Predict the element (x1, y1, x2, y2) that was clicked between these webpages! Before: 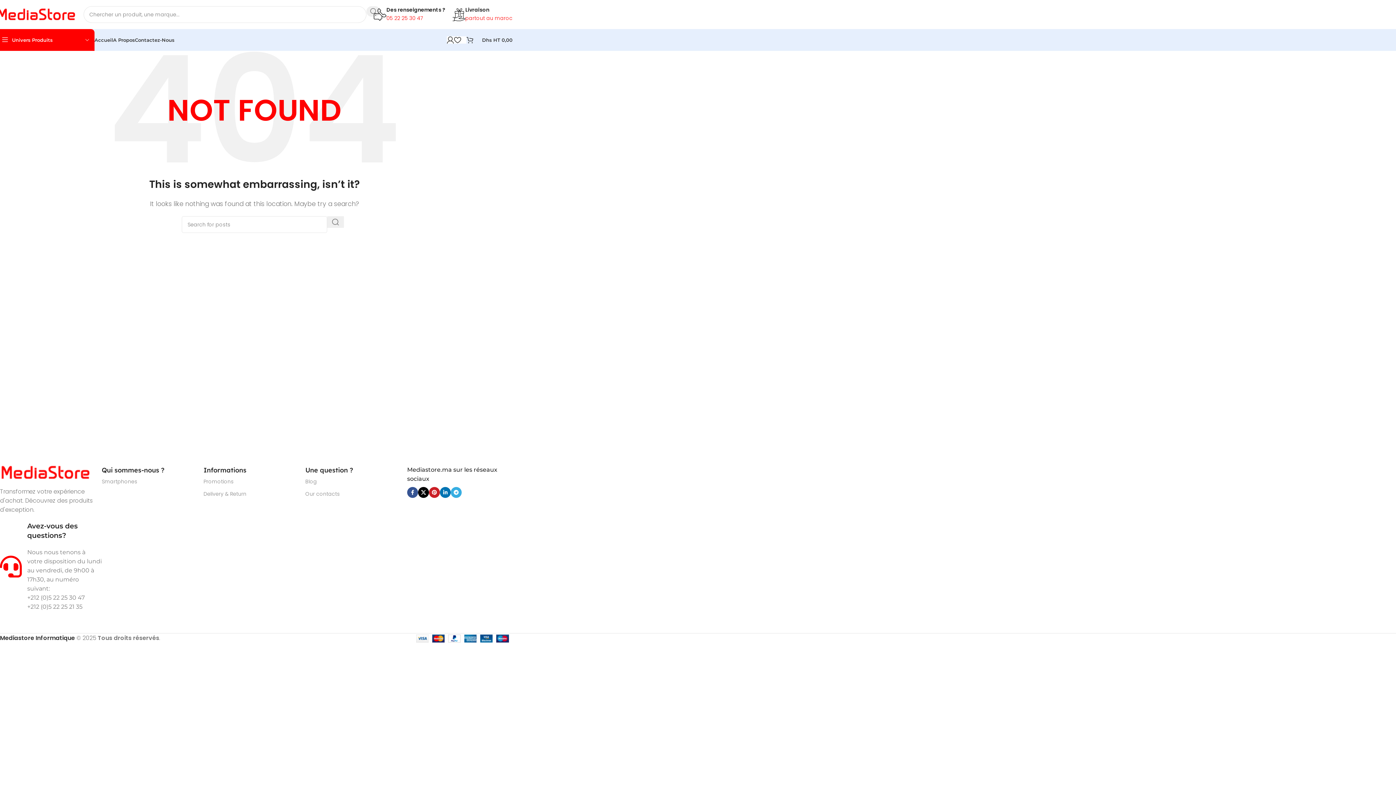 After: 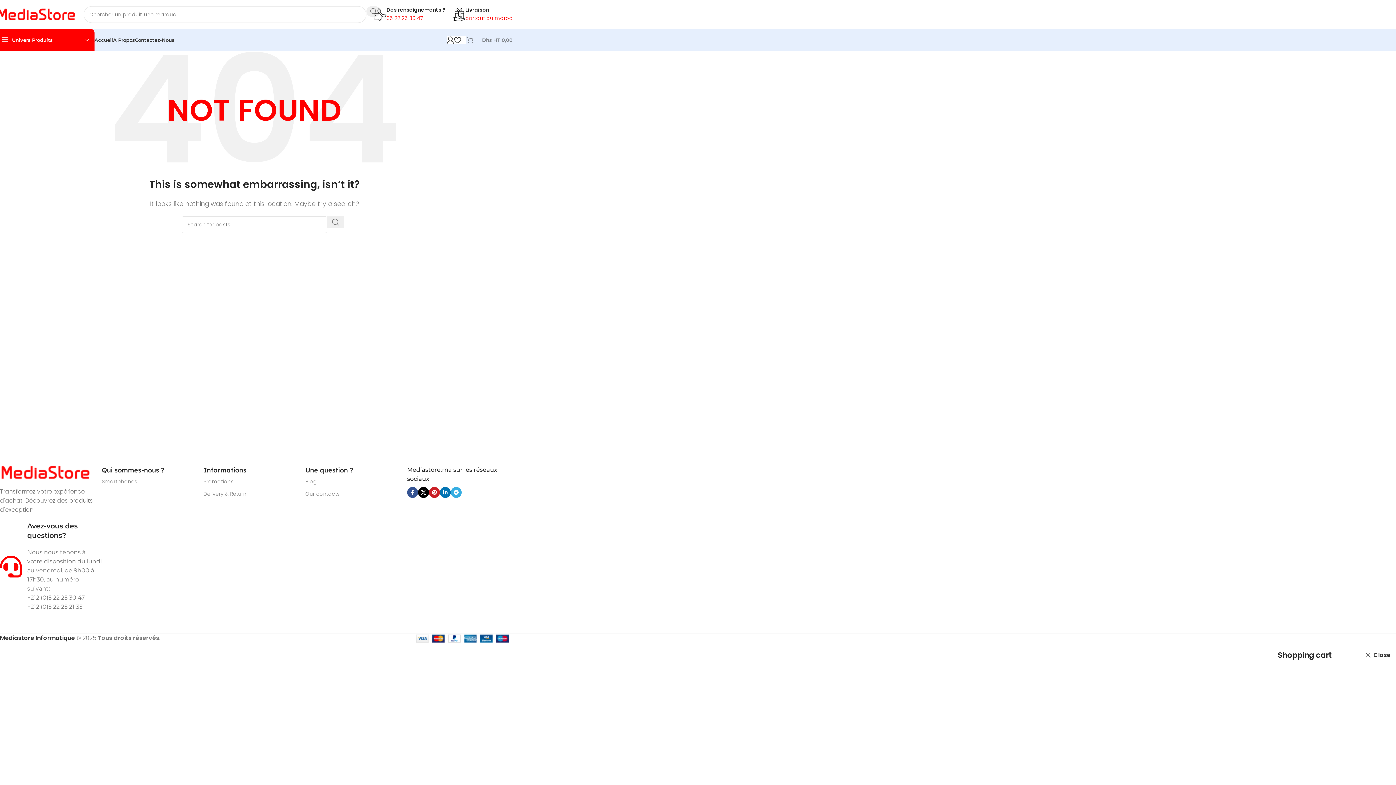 Action: bbox: (466, 32, 512, 47) label: 0
Dhs HT 0,00